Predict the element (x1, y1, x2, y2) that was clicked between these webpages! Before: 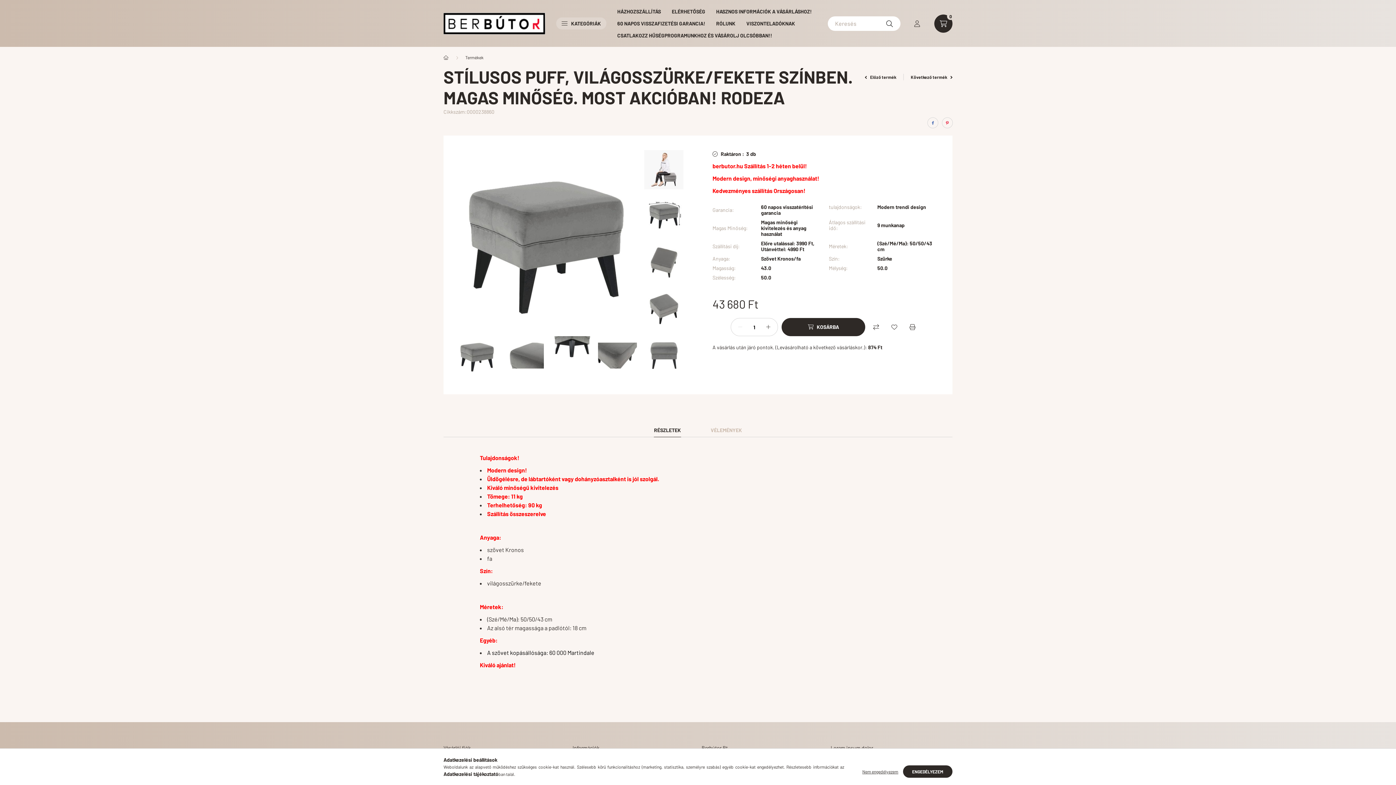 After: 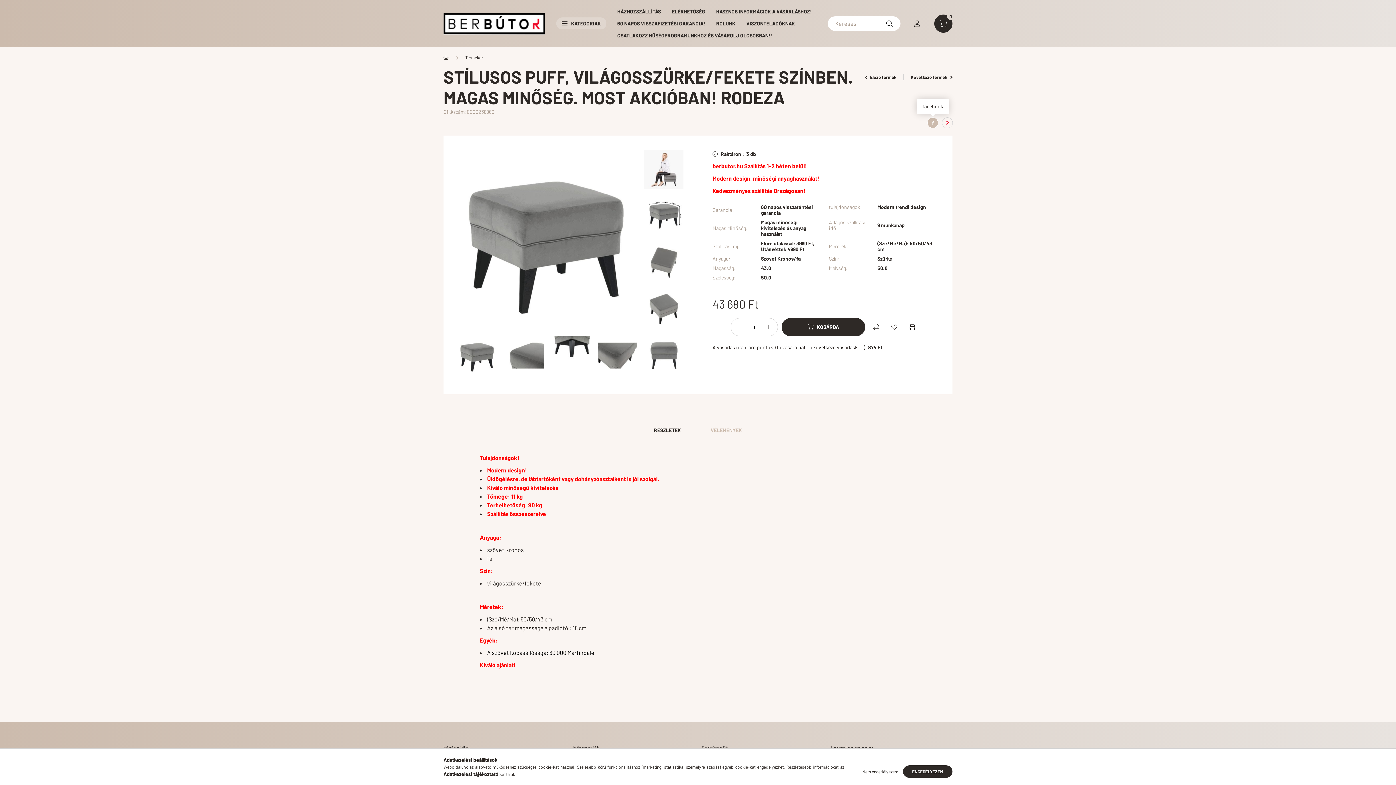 Action: bbox: (927, 117, 938, 128) label: facebook